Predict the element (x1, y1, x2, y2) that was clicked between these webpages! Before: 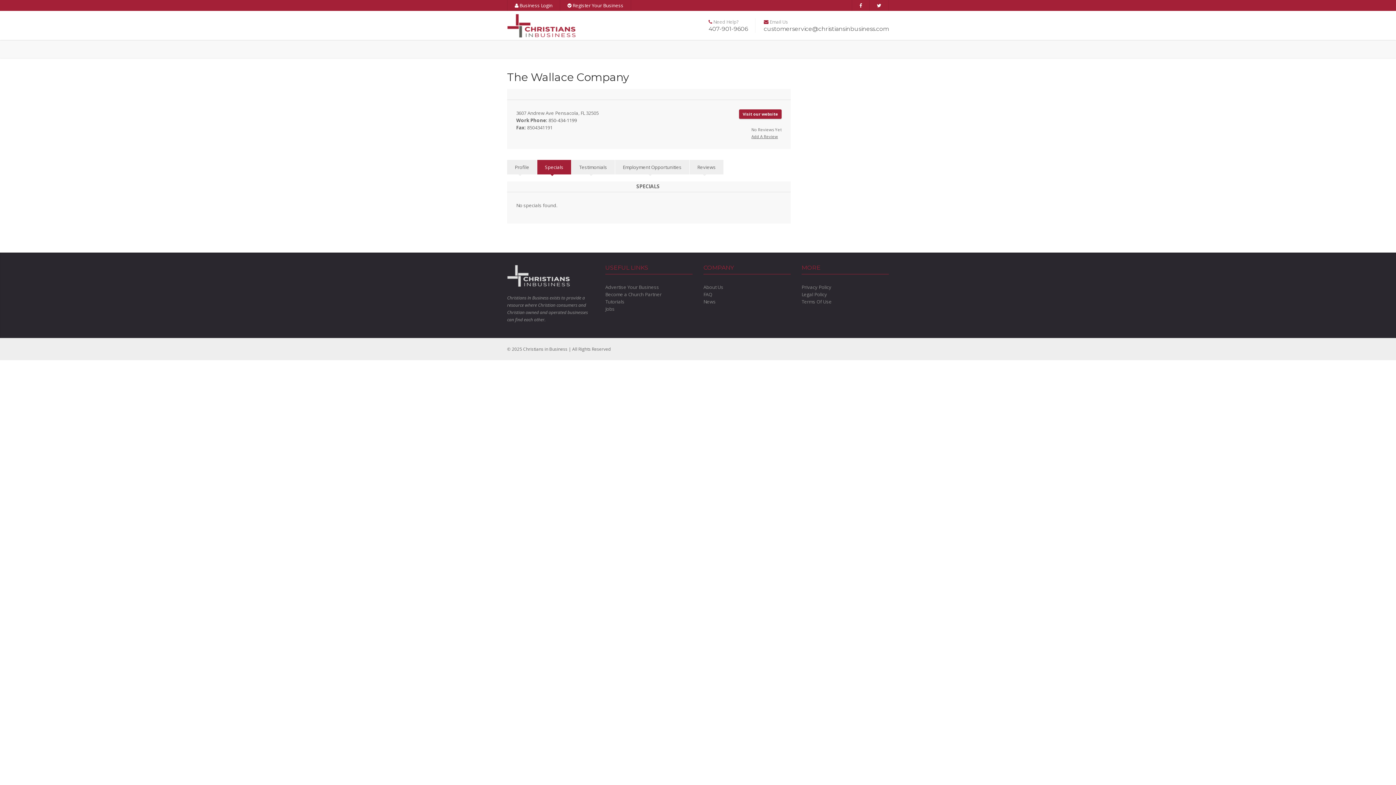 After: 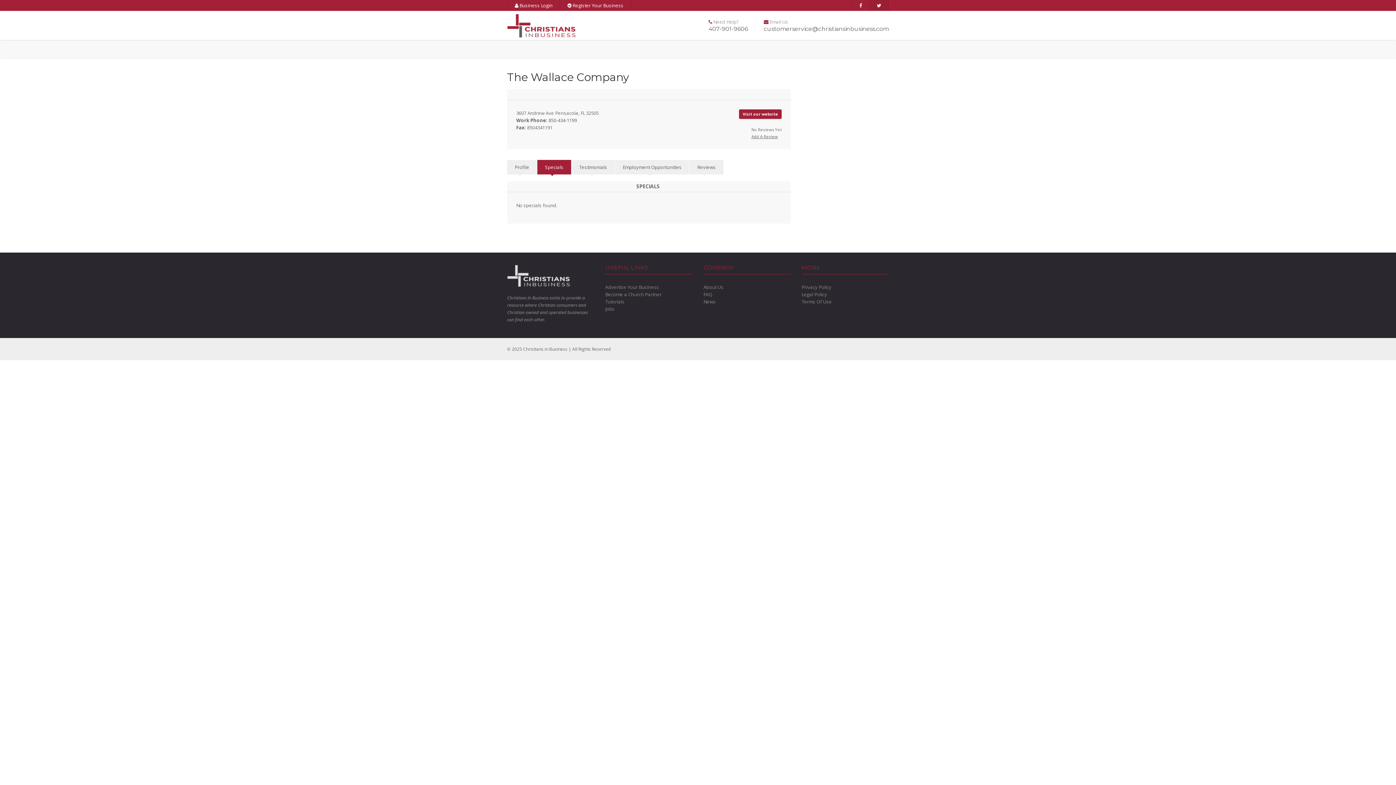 Action: bbox: (869, 0, 889, 10)